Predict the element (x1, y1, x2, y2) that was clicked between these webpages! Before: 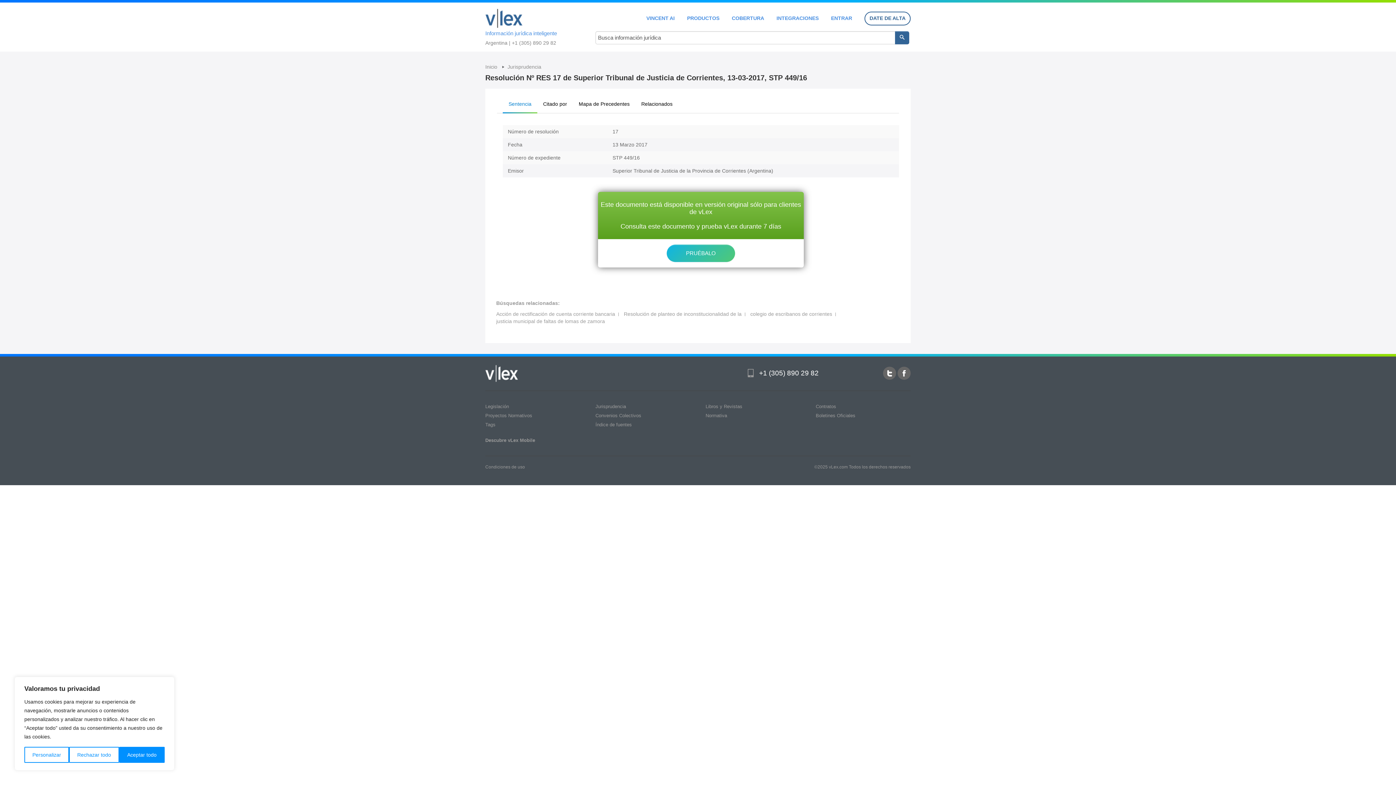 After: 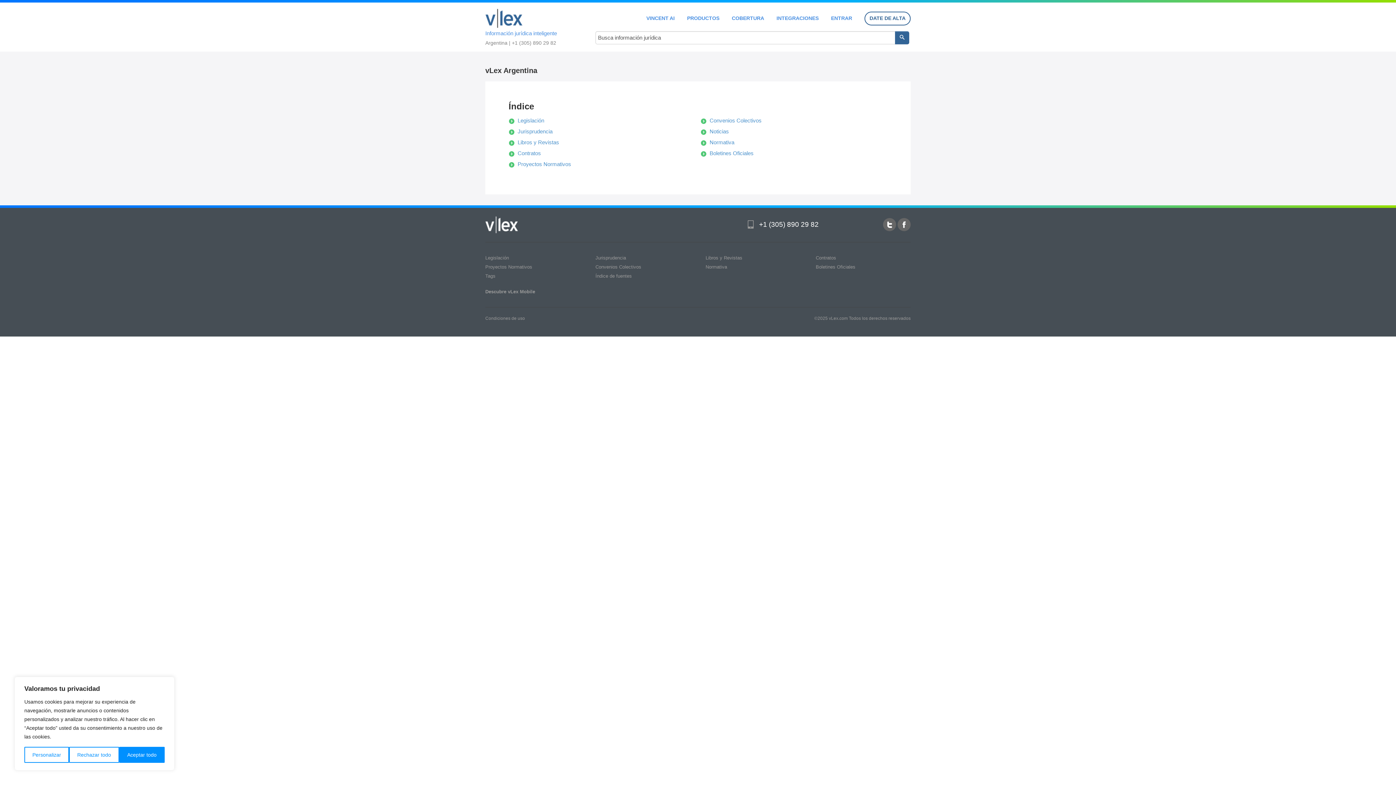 Action: label: Información jurídica inteligente bbox: (485, 5, 580, 37)